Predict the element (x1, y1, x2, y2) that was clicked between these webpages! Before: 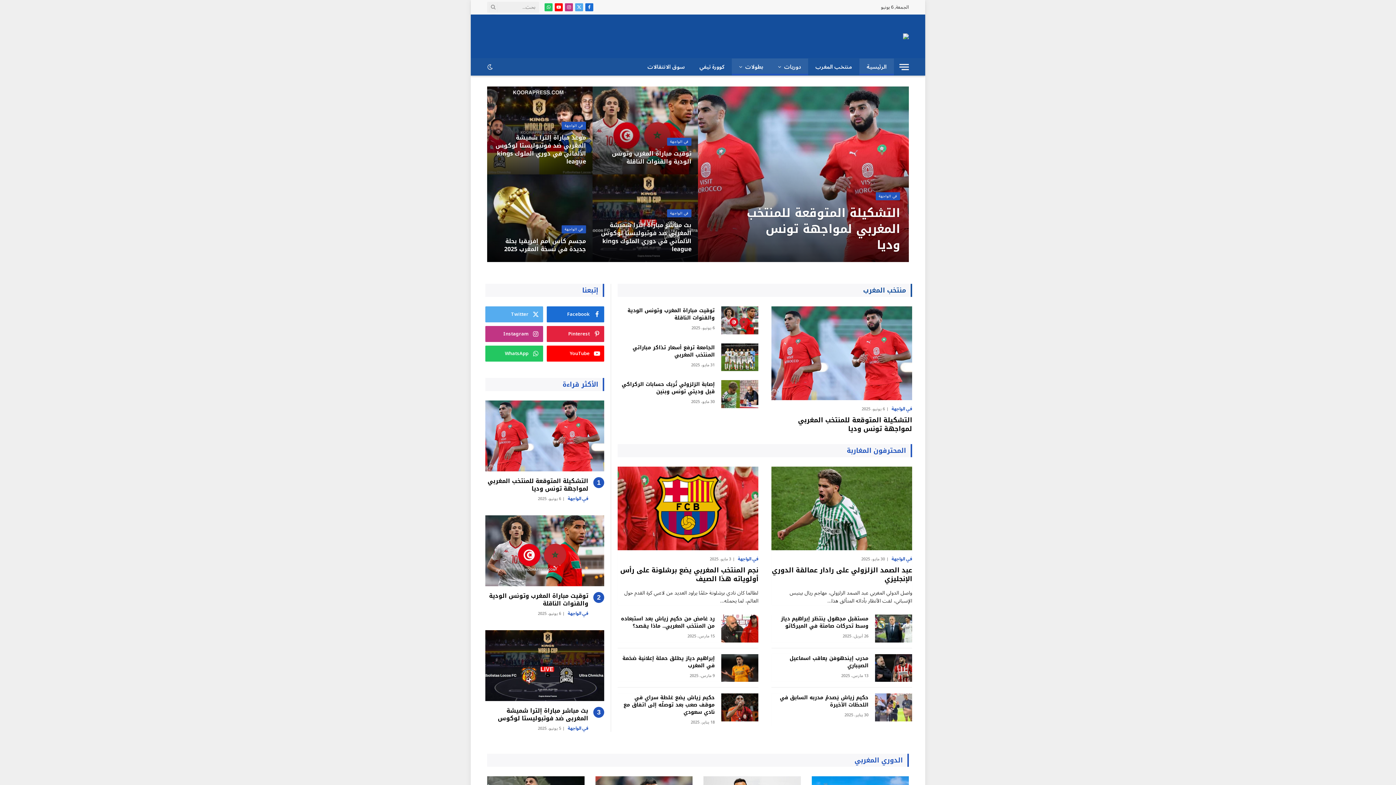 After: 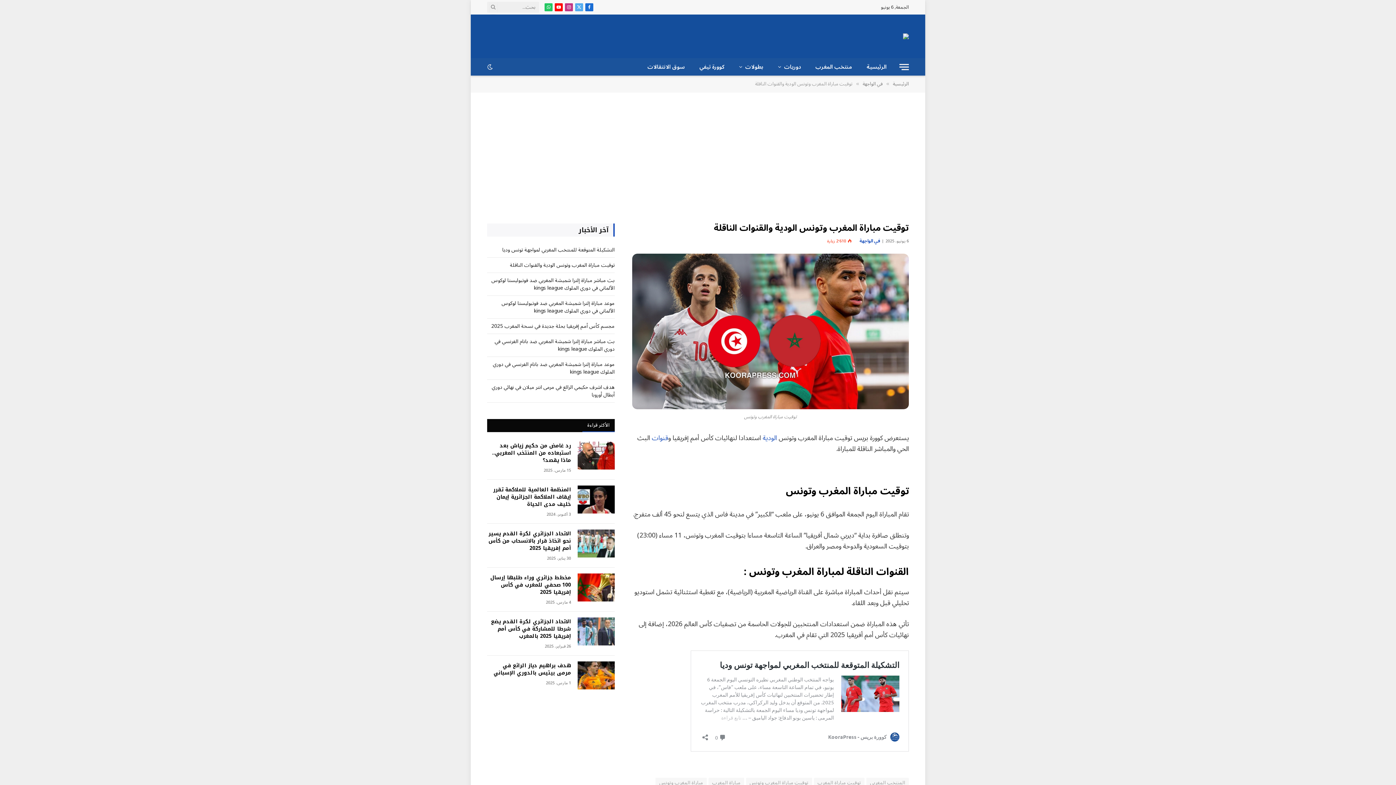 Action: bbox: (485, 592, 588, 607) label: توقيت مباراة المغرب وتونس الودية والقنوات الناقلة